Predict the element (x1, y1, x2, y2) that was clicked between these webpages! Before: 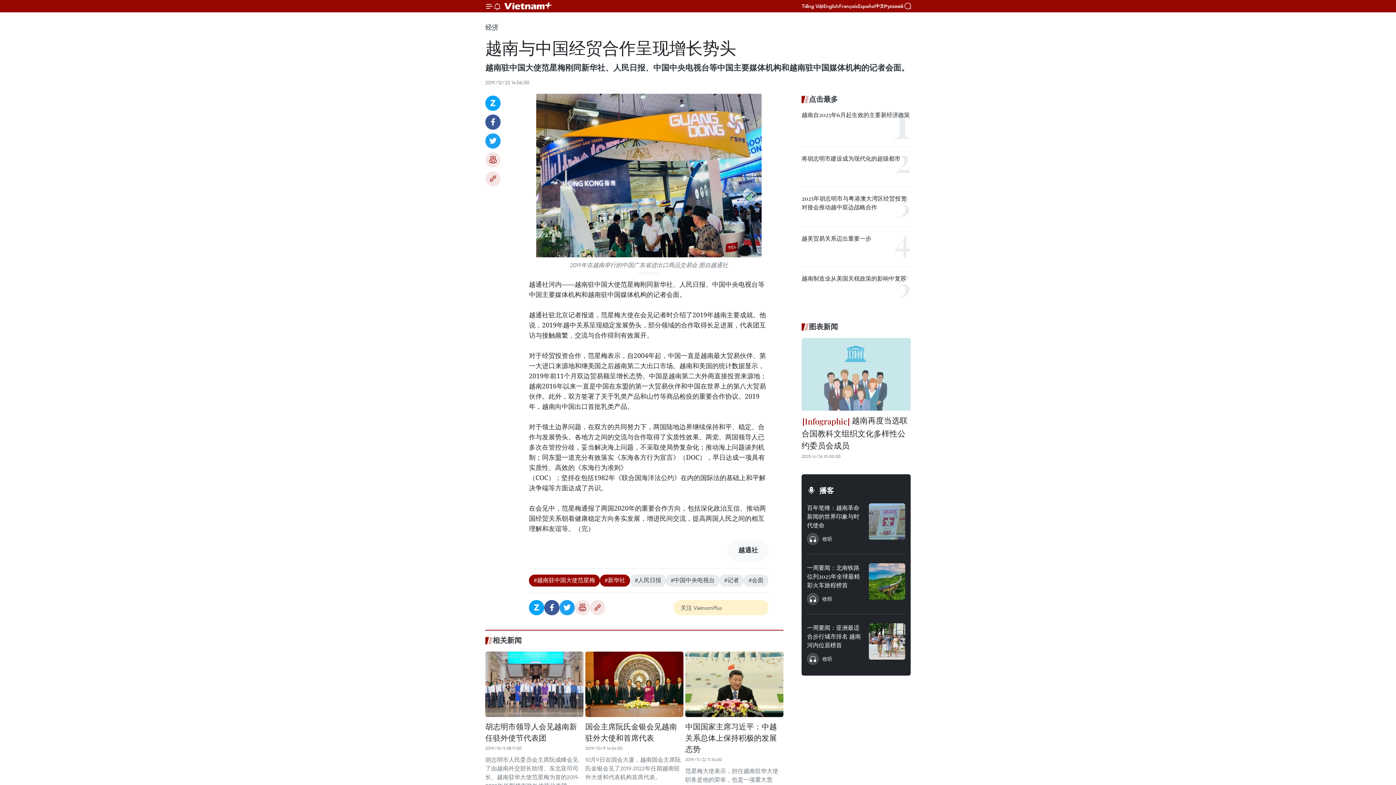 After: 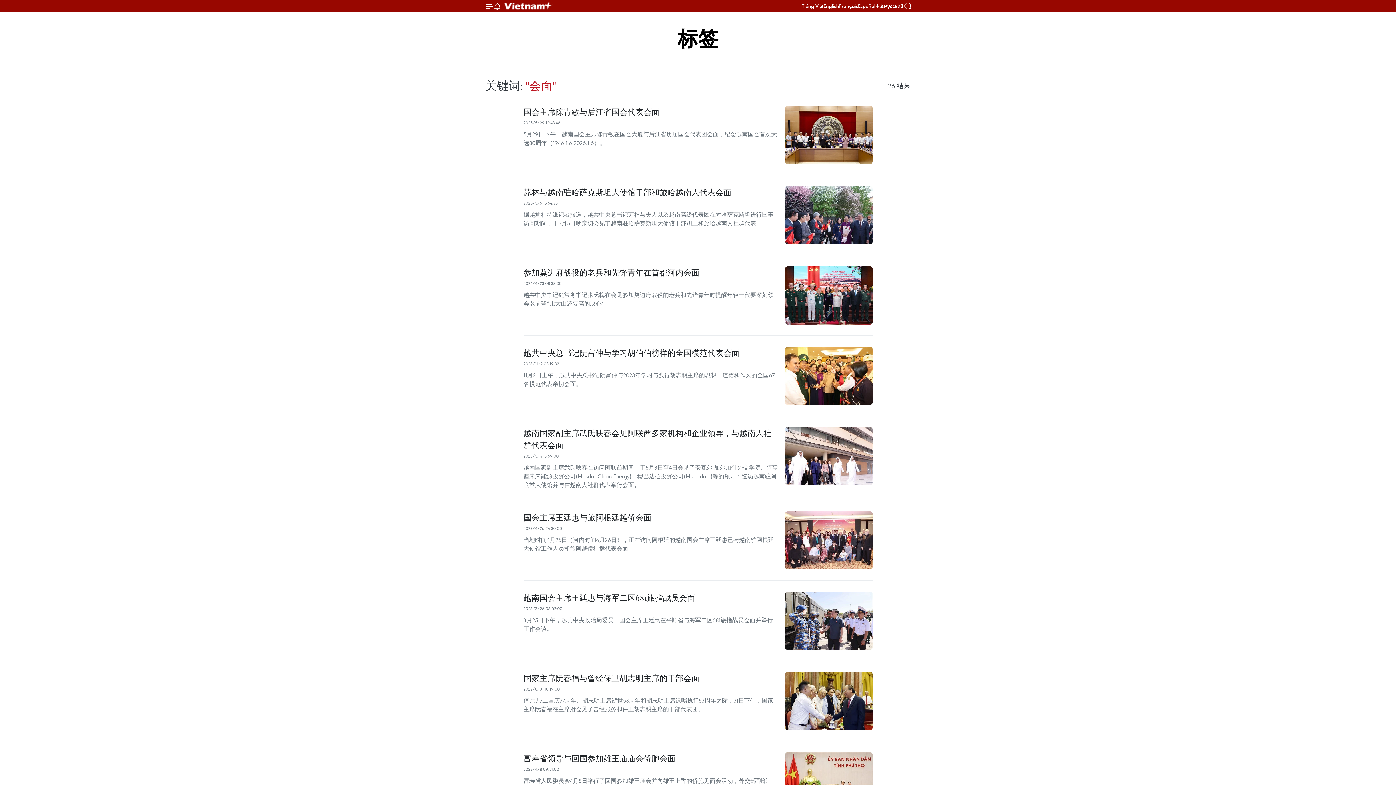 Action: label: #会面 bbox: (744, 574, 768, 586)